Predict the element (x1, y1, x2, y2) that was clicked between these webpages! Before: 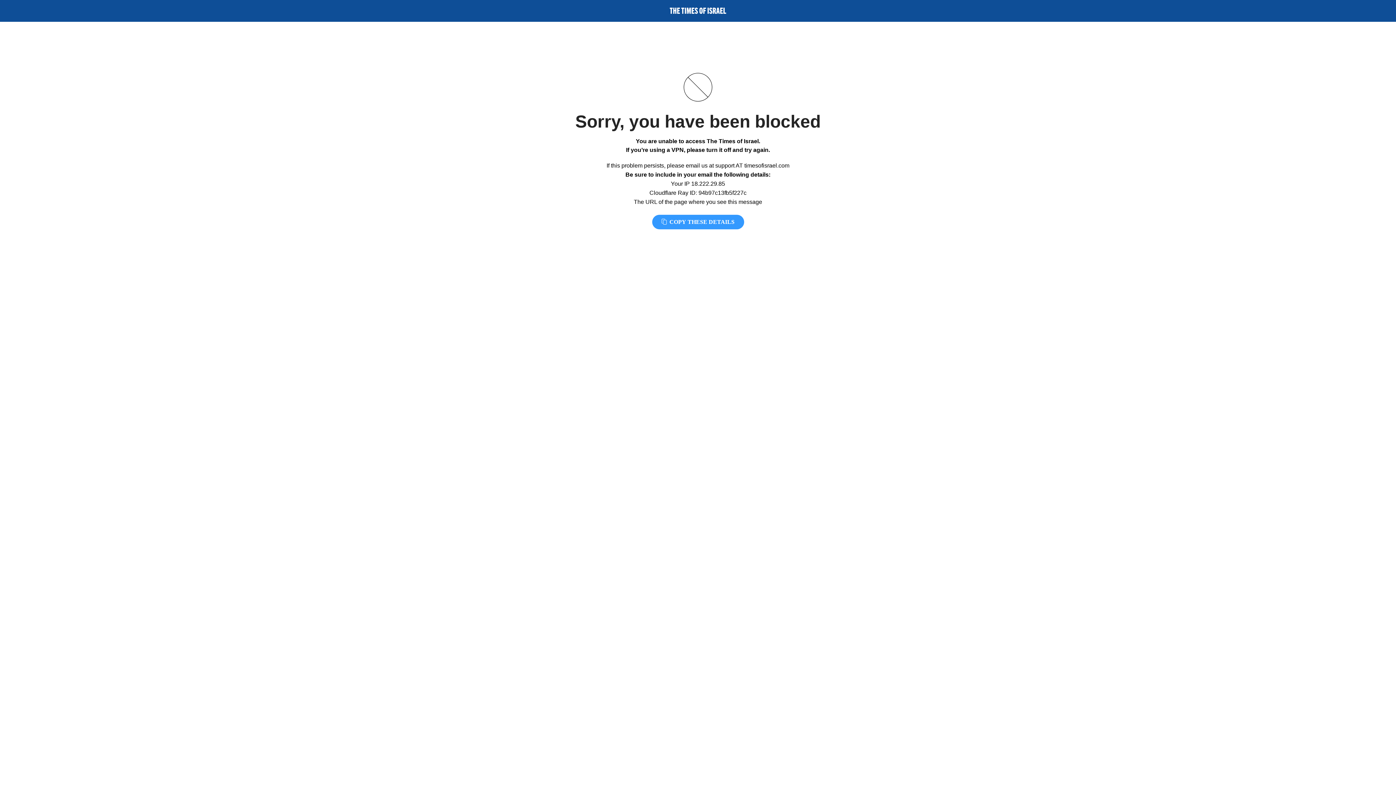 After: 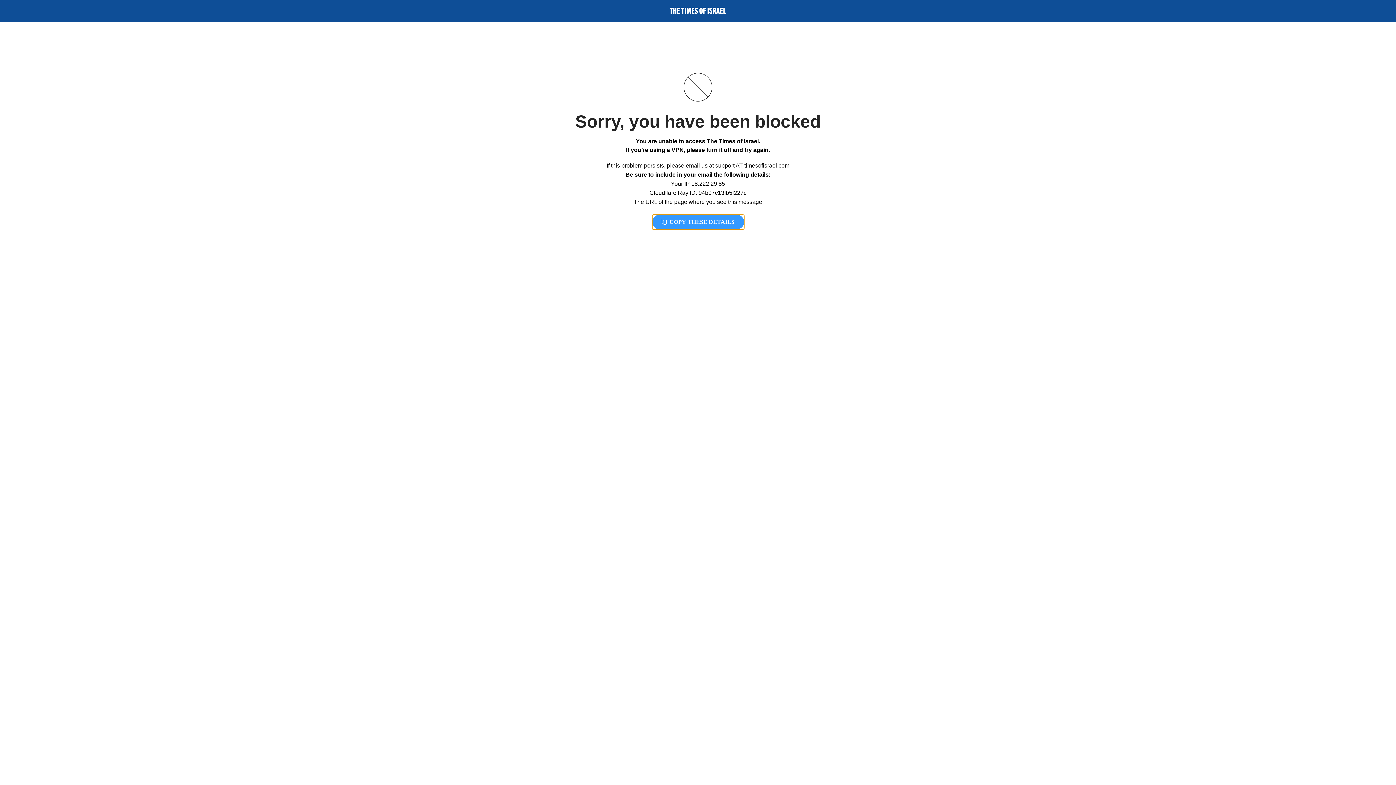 Action: bbox: (652, 214, 744, 229) label:  COPY THESE DETAILS